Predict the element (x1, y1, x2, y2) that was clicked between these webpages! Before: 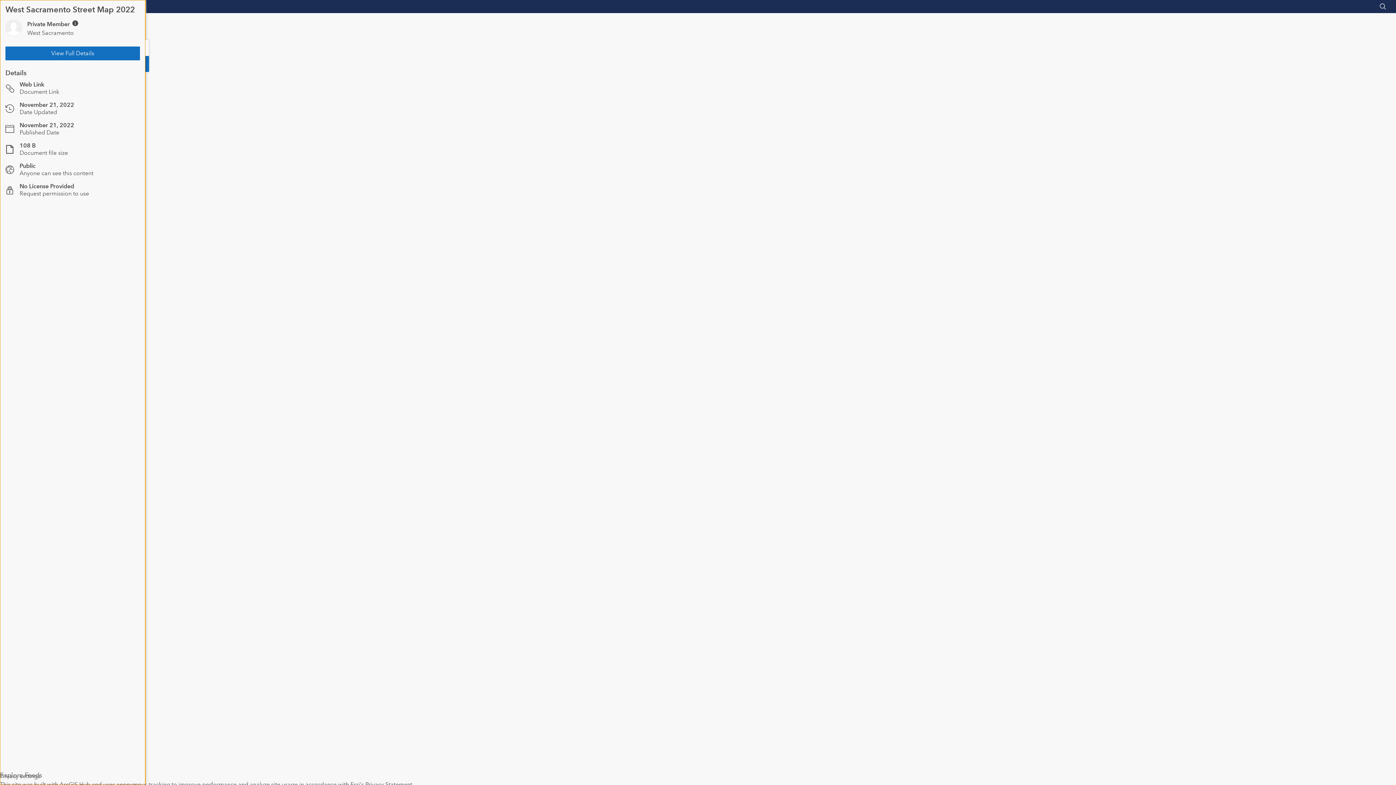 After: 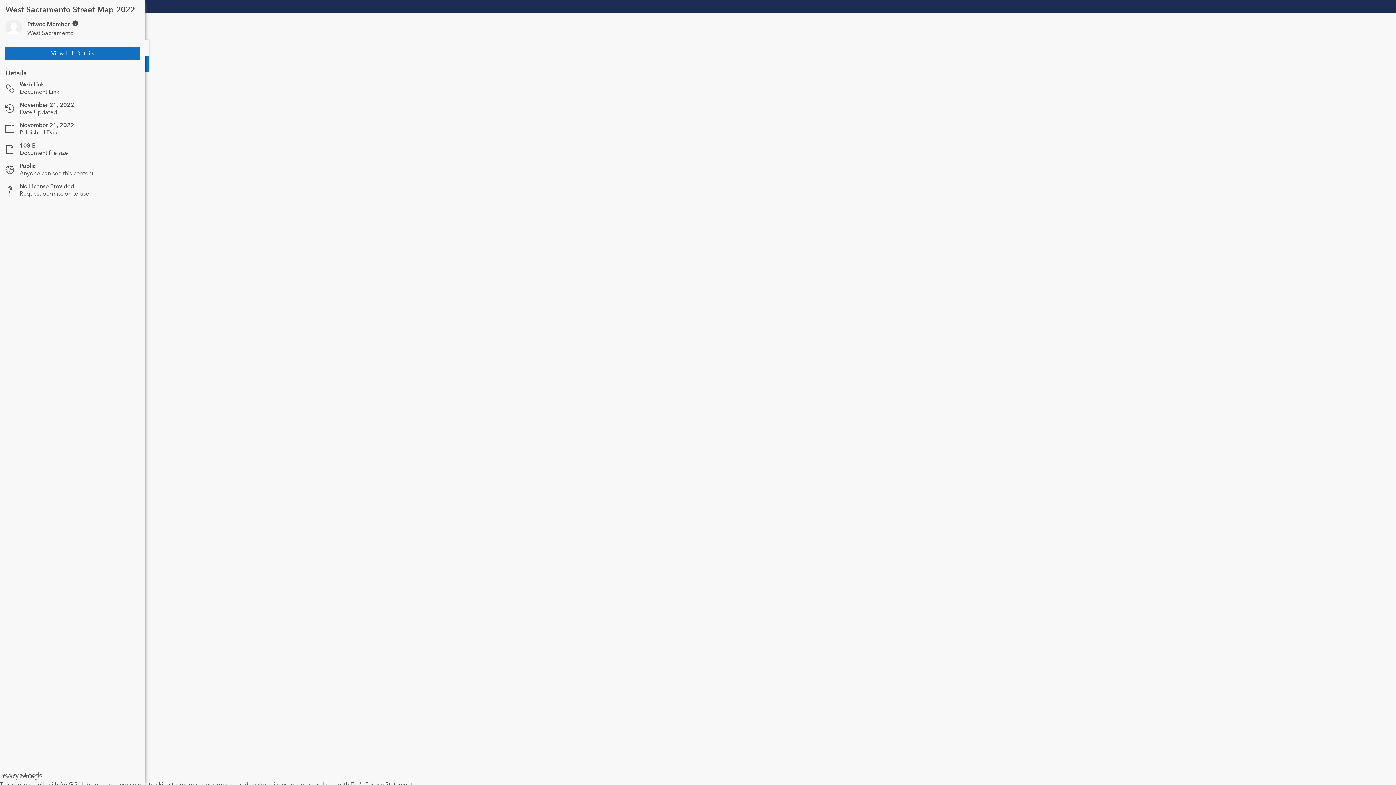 Action: bbox: (1379, 2, 1387, 10)